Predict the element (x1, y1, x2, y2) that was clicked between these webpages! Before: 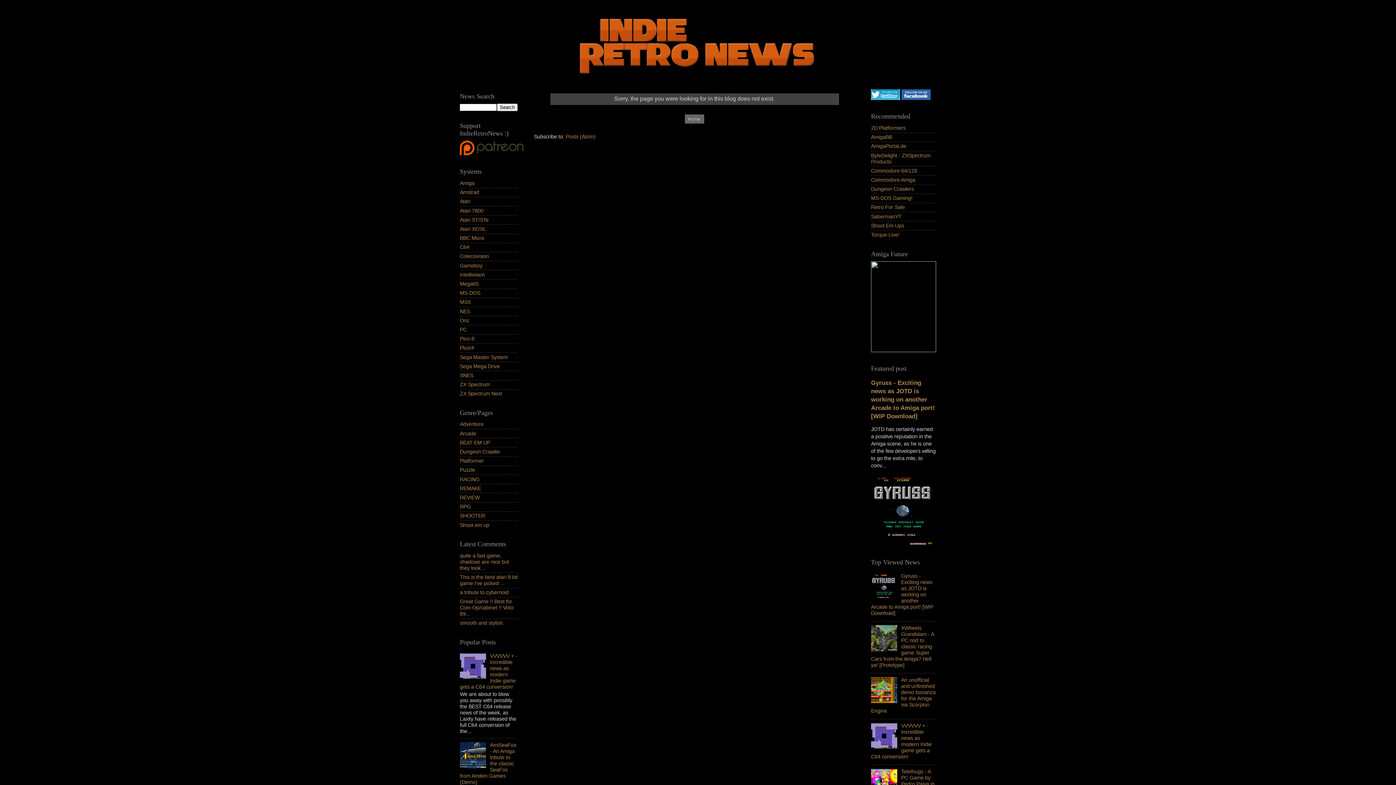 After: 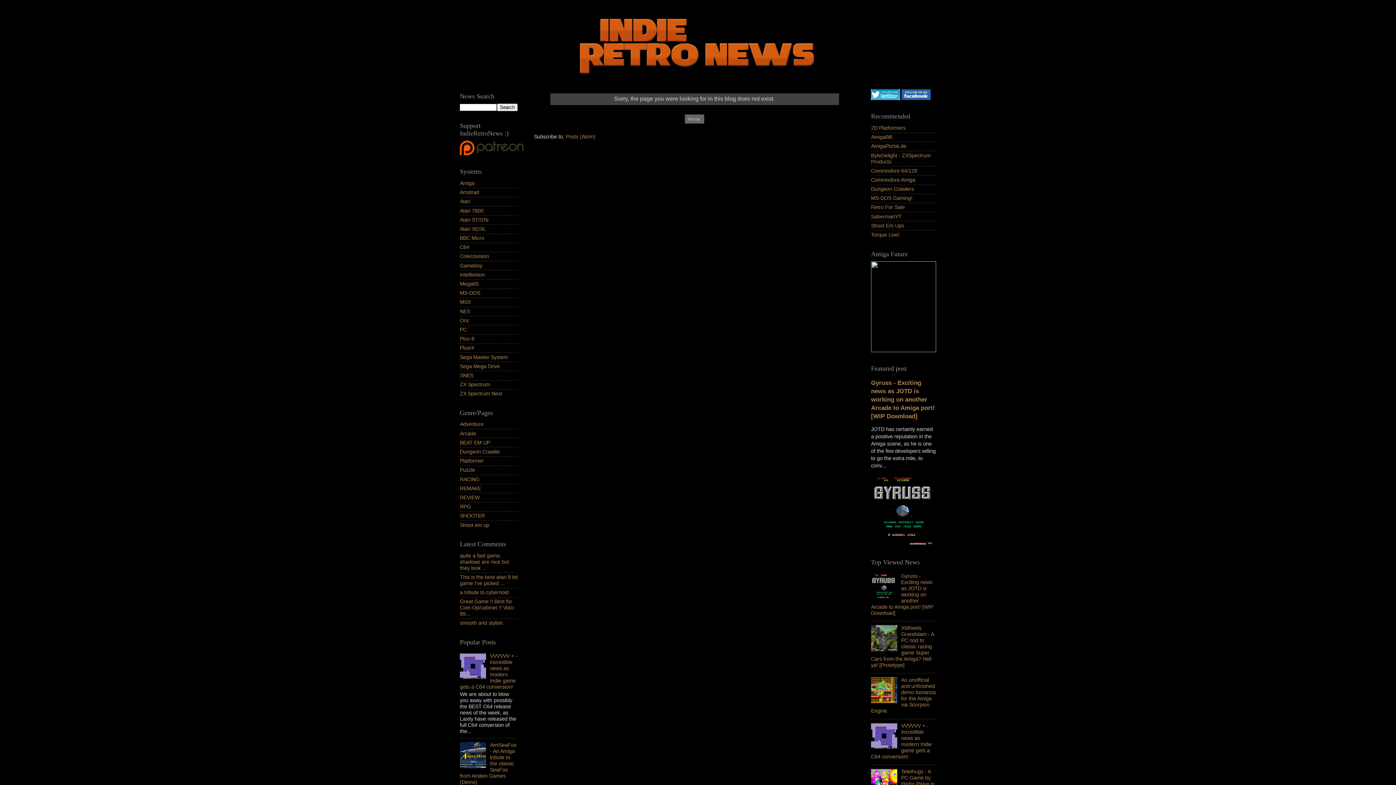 Action: bbox: (460, 764, 488, 769)